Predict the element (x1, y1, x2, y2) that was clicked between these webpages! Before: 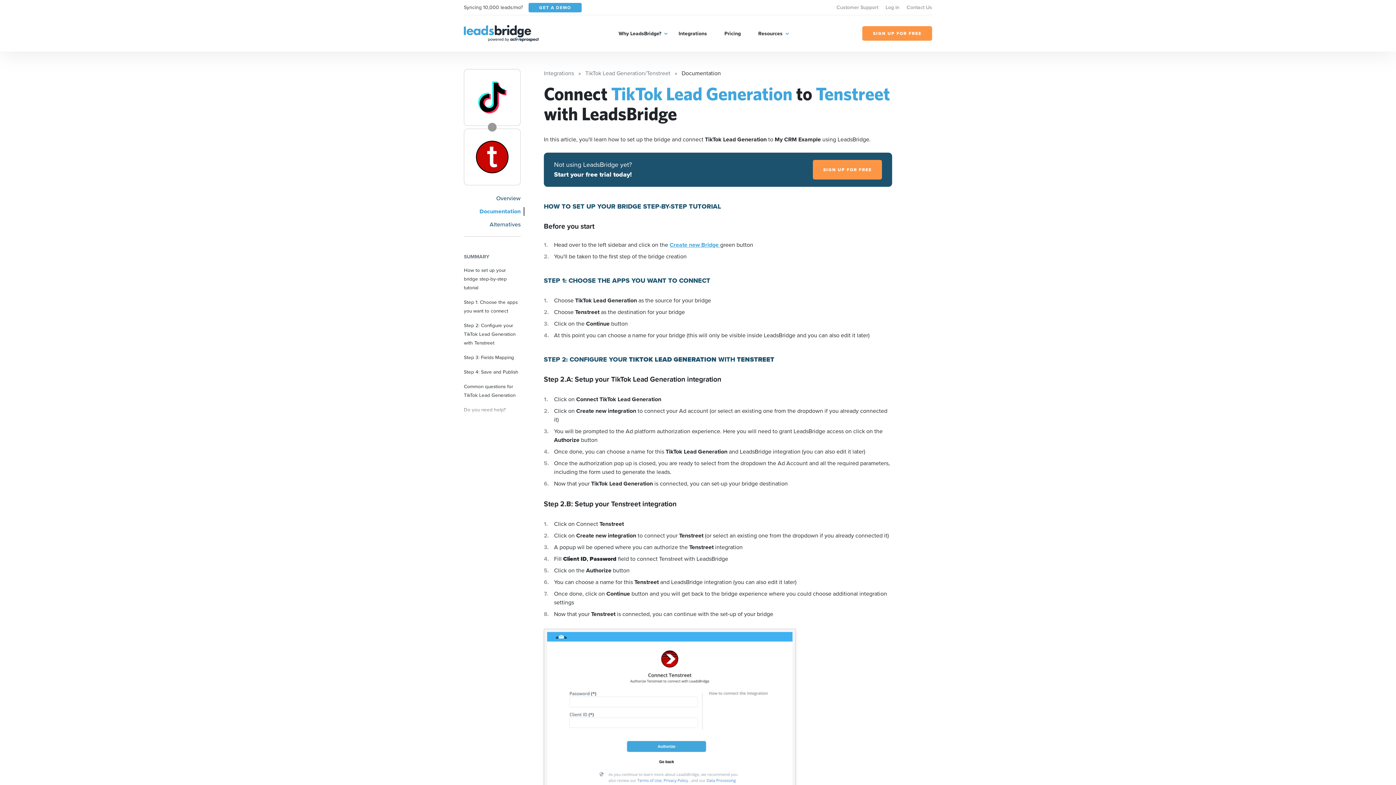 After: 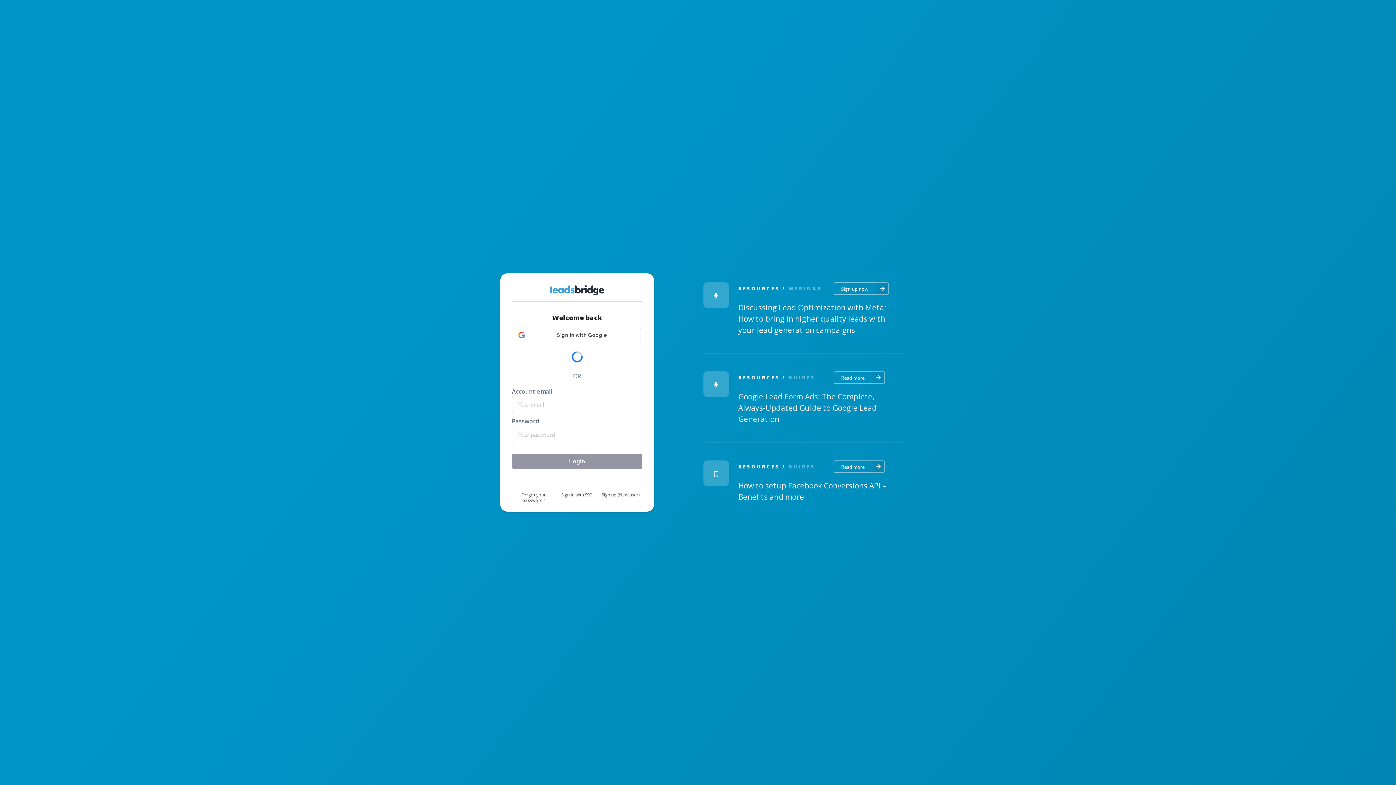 Action: bbox: (836, 3, 878, 11) label: Customer Support